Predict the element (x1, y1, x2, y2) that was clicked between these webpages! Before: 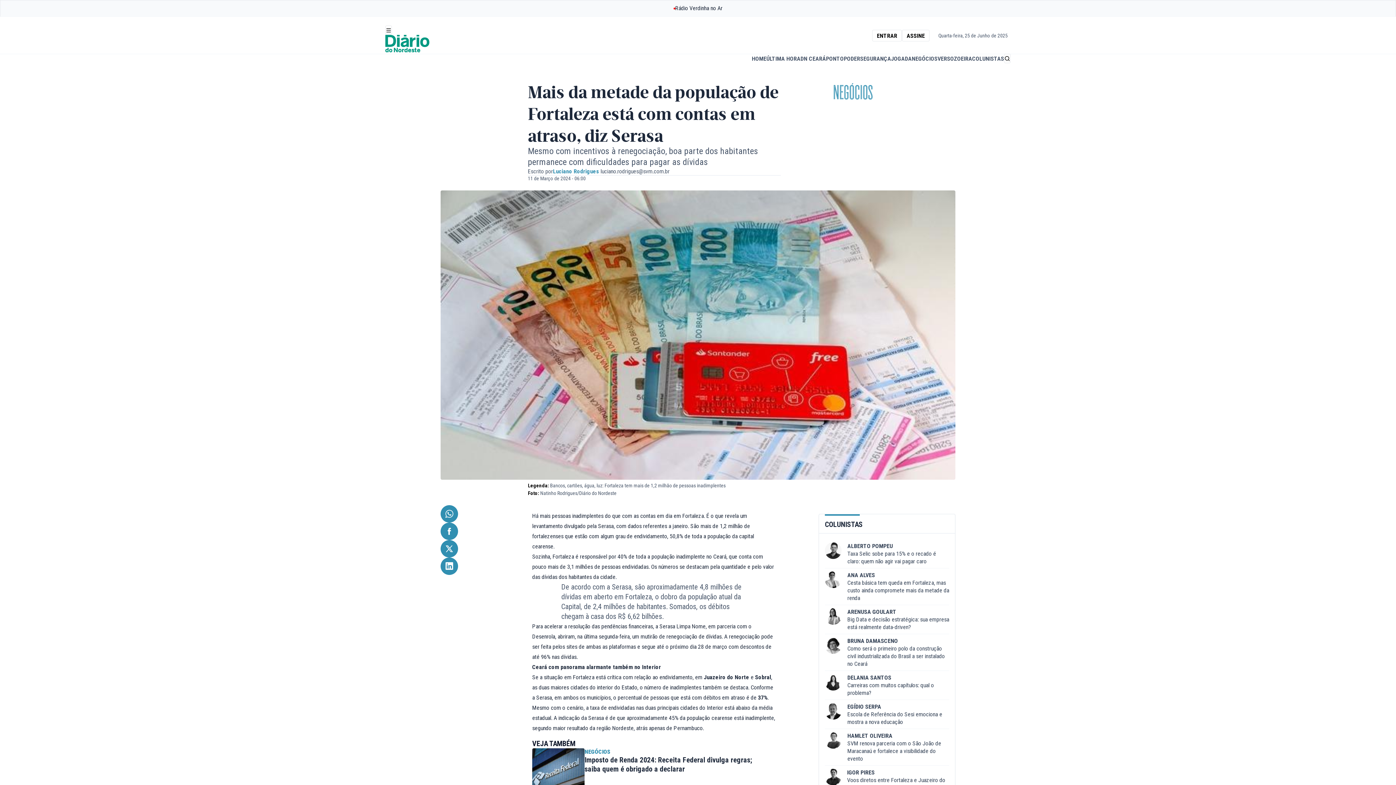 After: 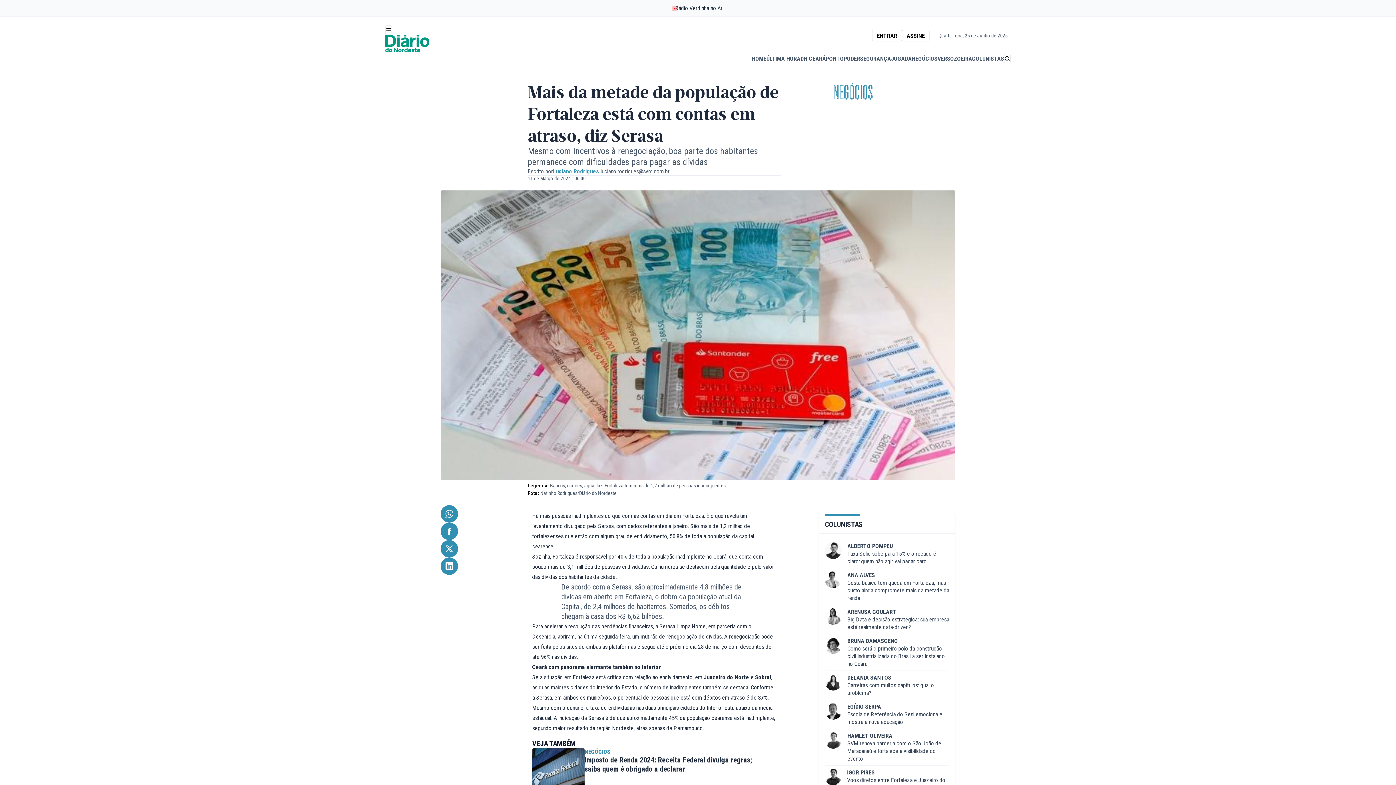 Action: bbox: (440, 557, 519, 575)